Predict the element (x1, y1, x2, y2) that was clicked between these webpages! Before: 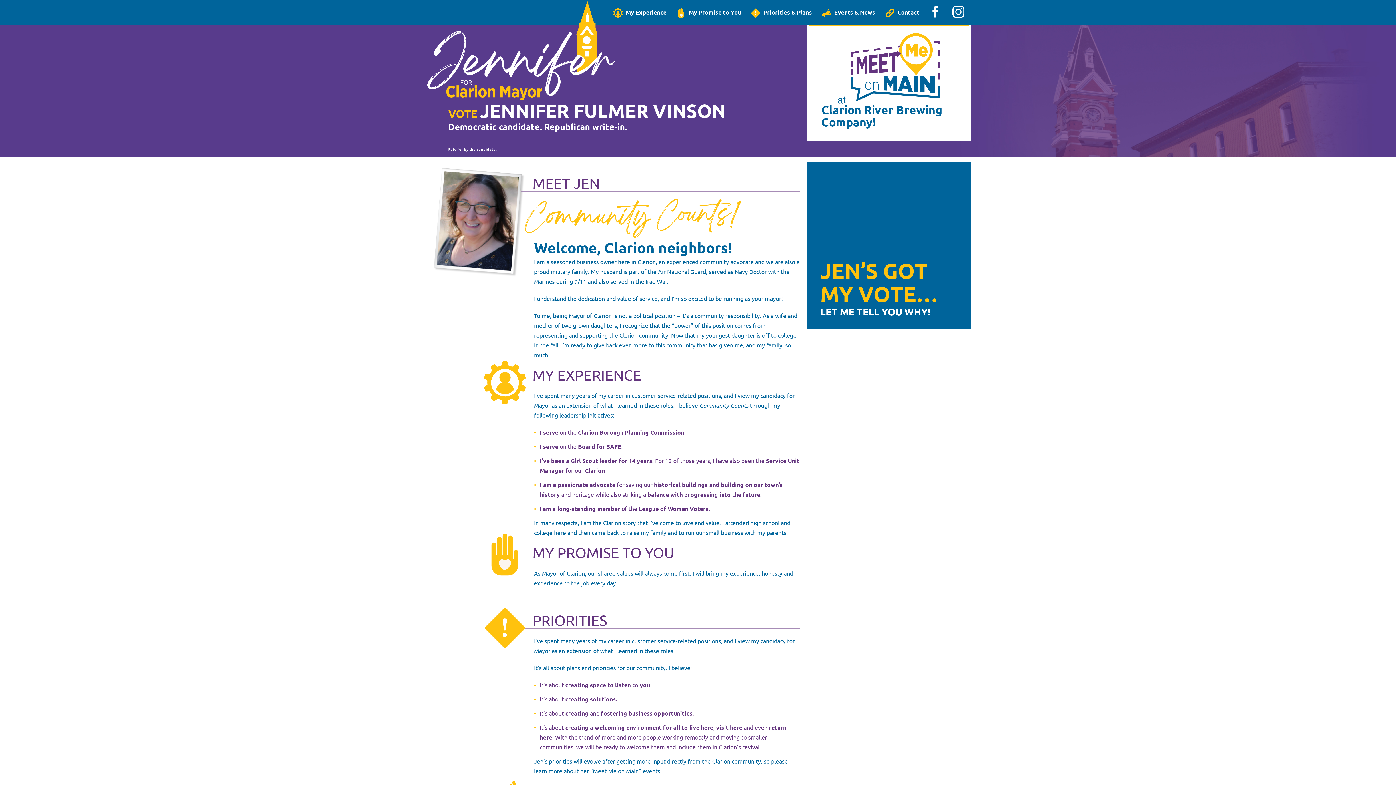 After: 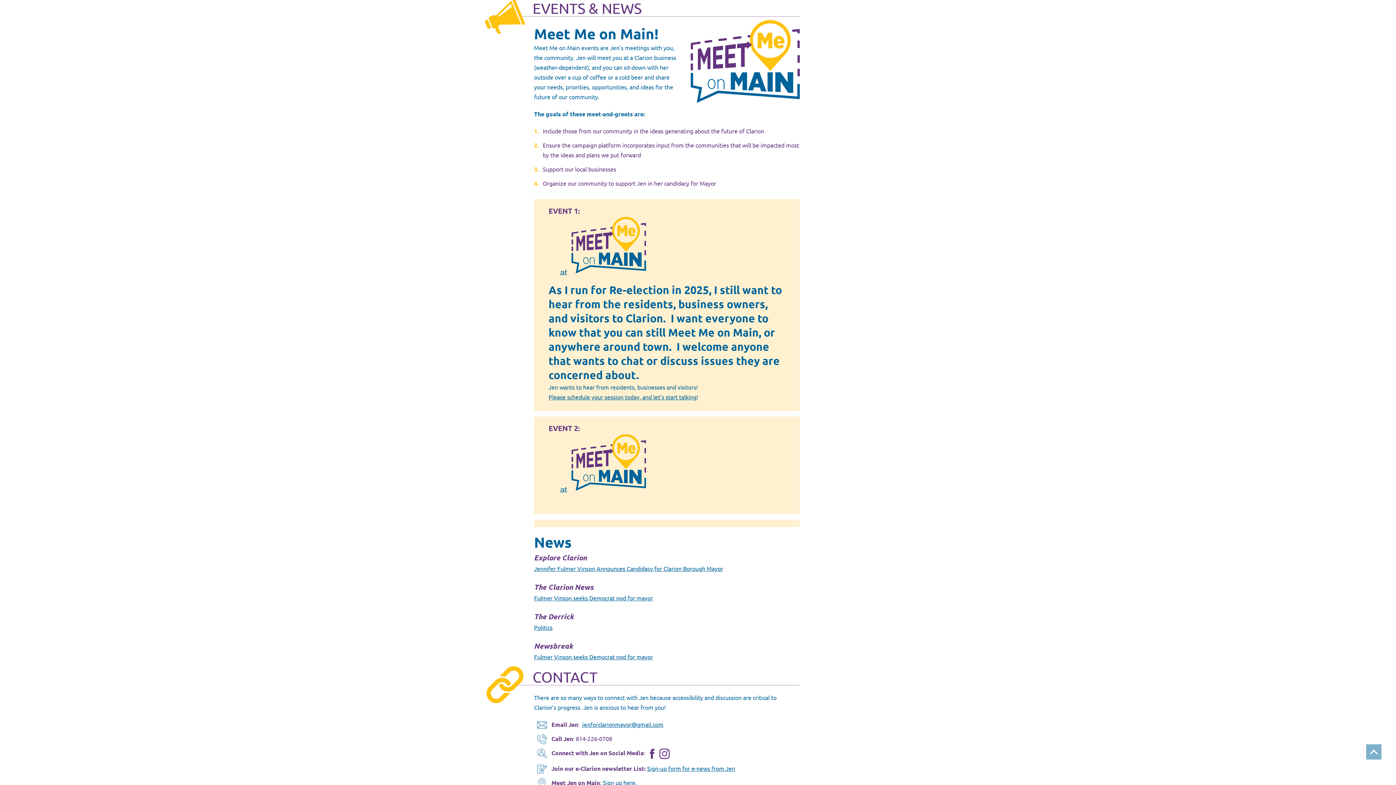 Action: bbox: (534, 767, 661, 774) label: learn more about her “Meet Me on Main” events!